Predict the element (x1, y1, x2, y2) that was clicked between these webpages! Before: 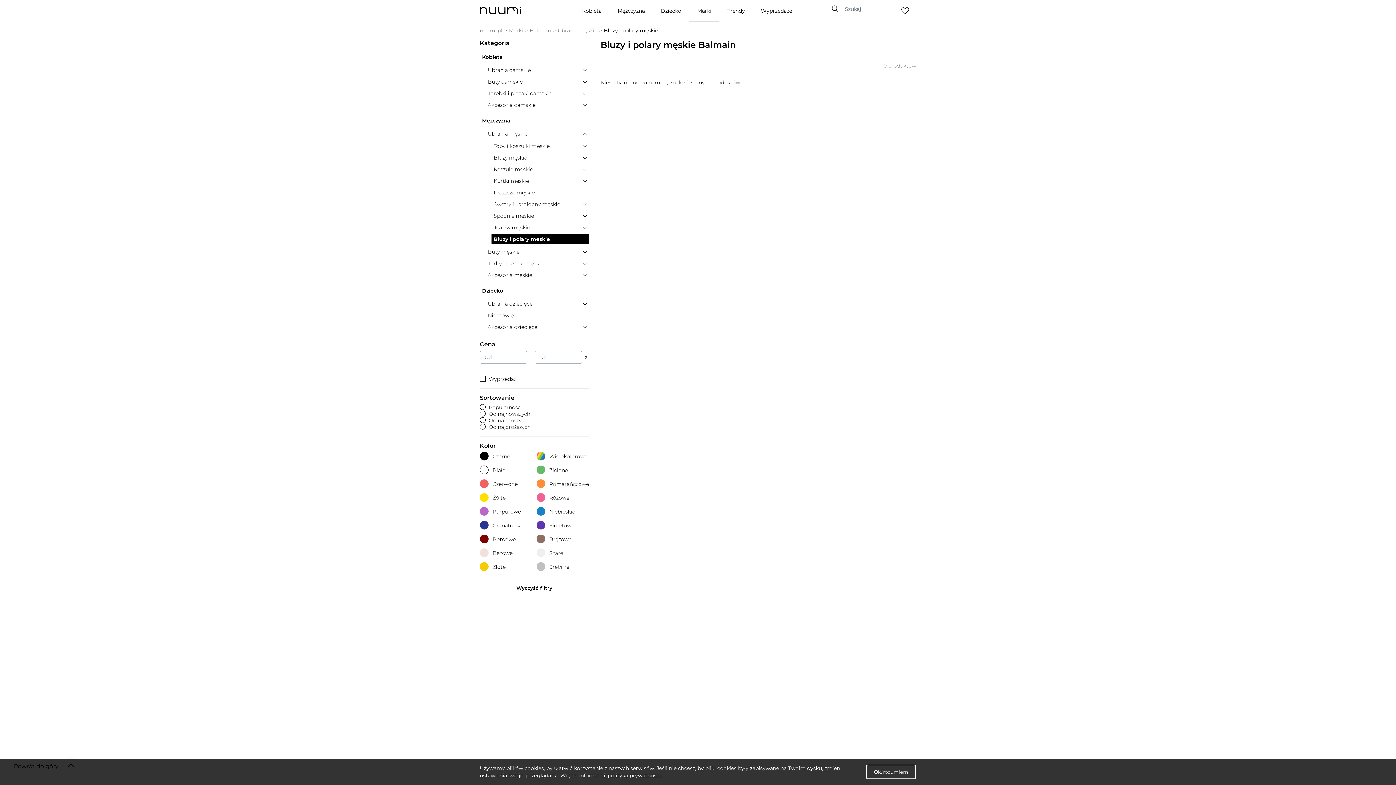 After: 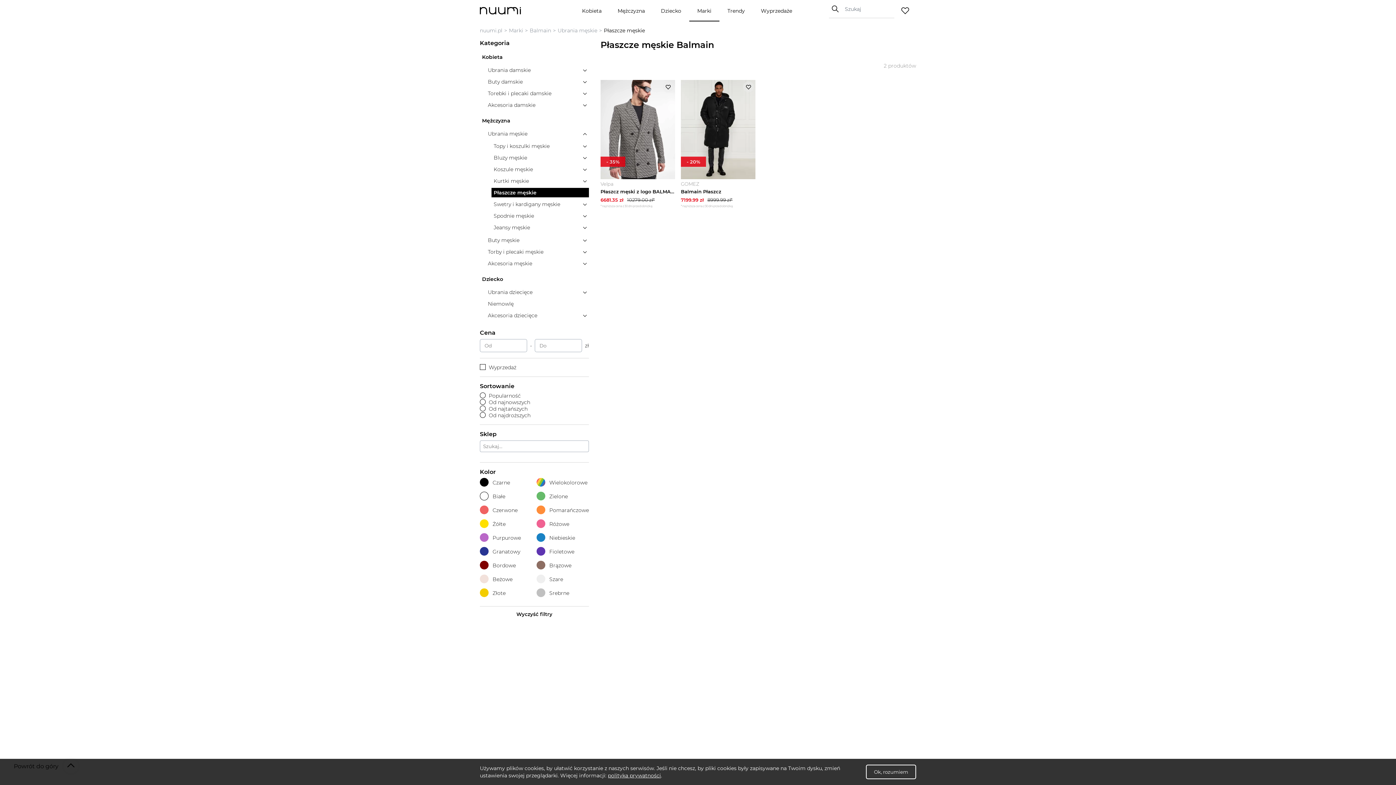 Action: label: Płaszcze męskie bbox: (493, 189, 534, 196)